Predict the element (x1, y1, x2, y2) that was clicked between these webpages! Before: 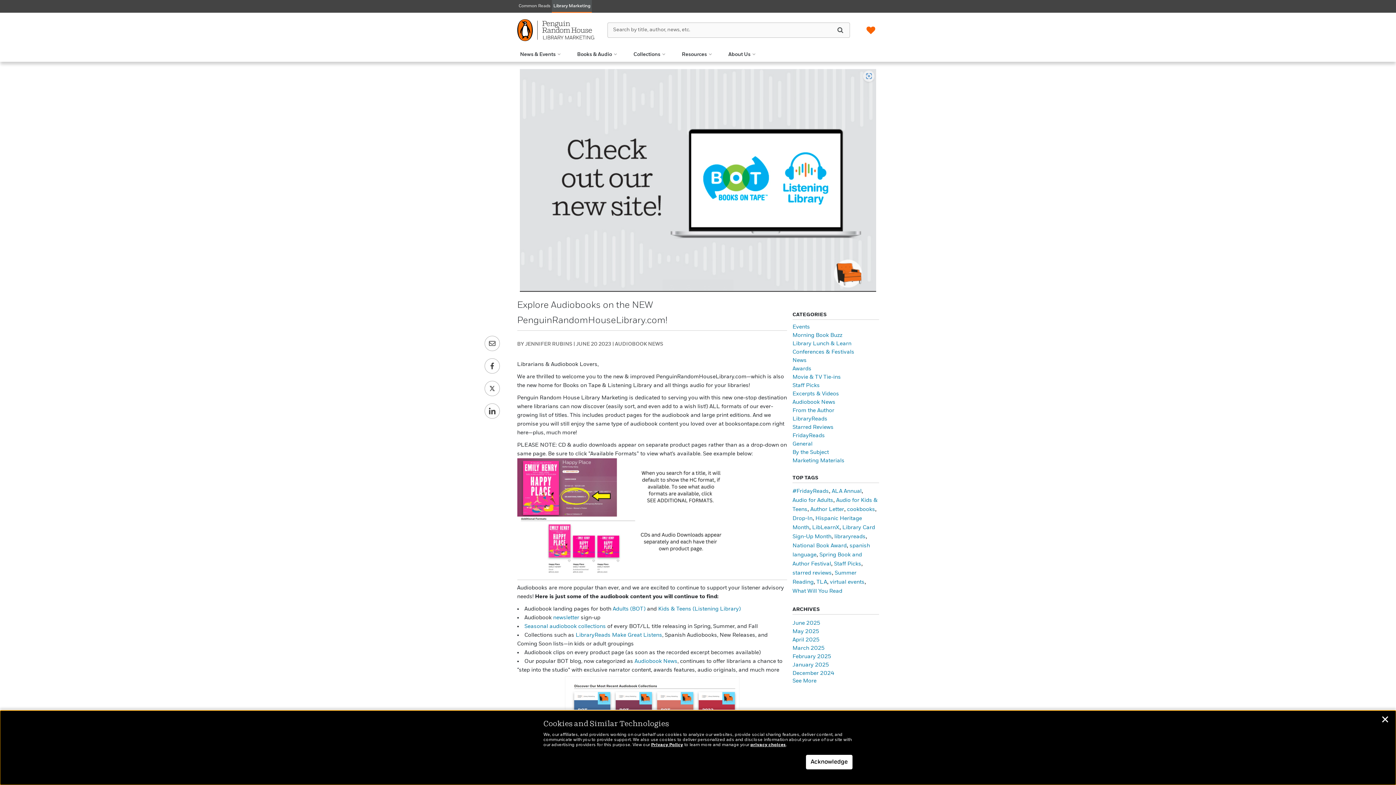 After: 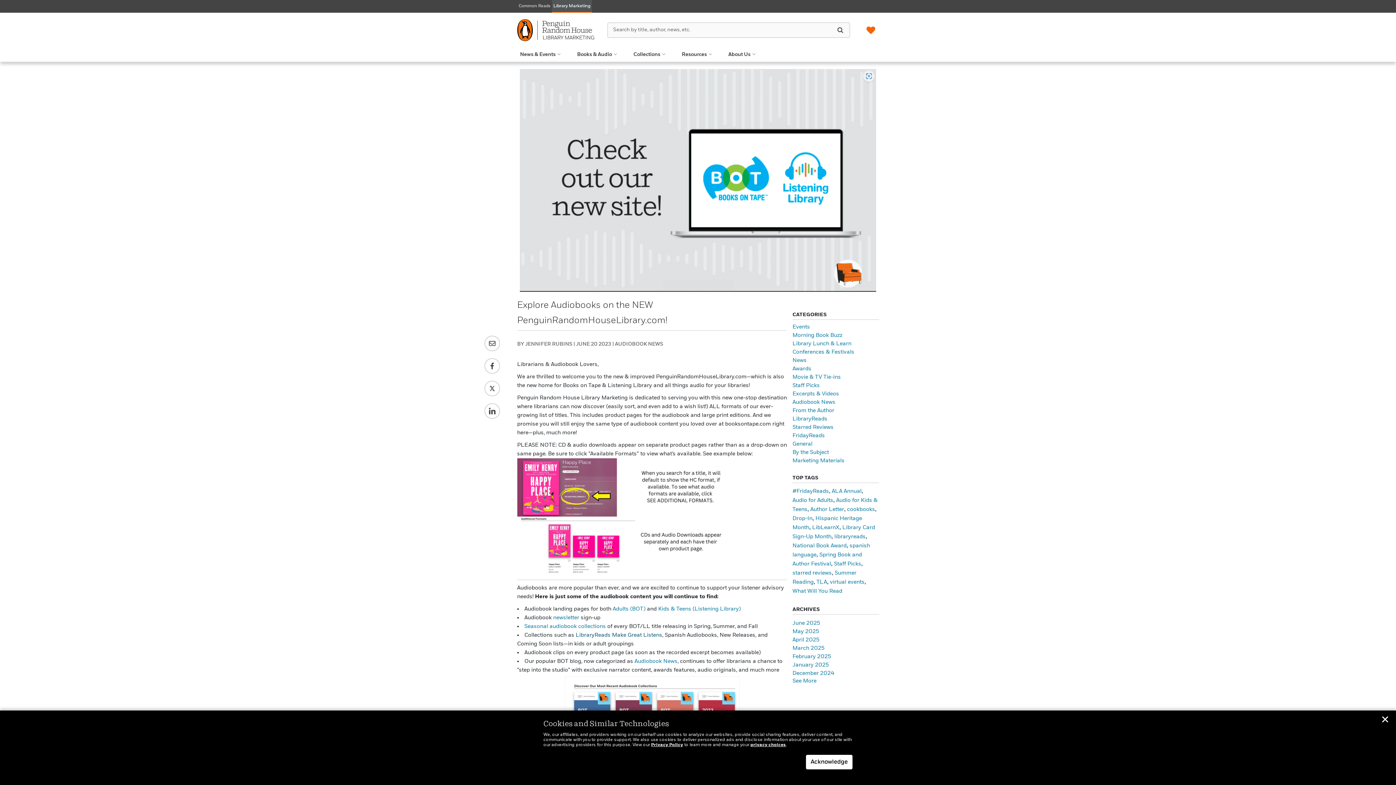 Action: label: LibraryReads Make Great Listens bbox: (575, 632, 662, 638)